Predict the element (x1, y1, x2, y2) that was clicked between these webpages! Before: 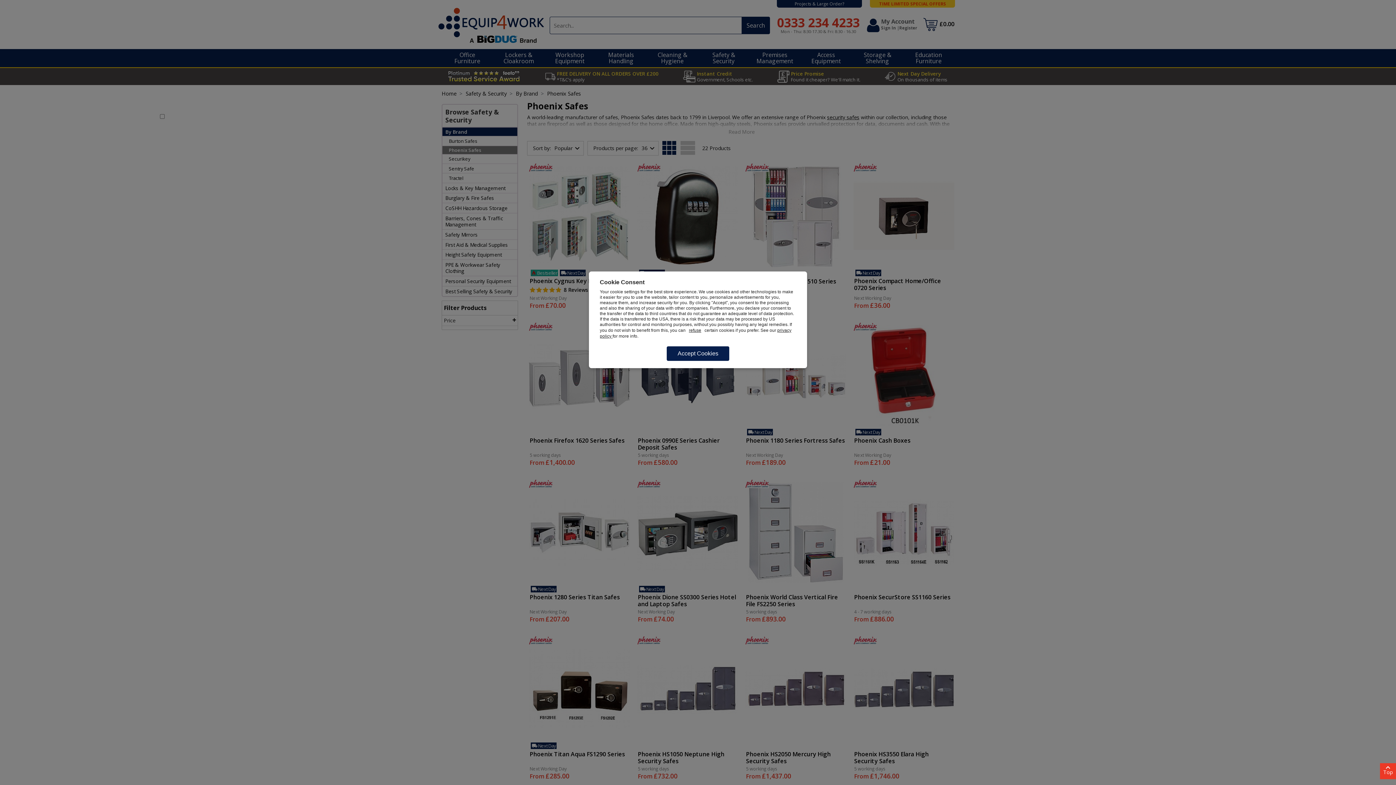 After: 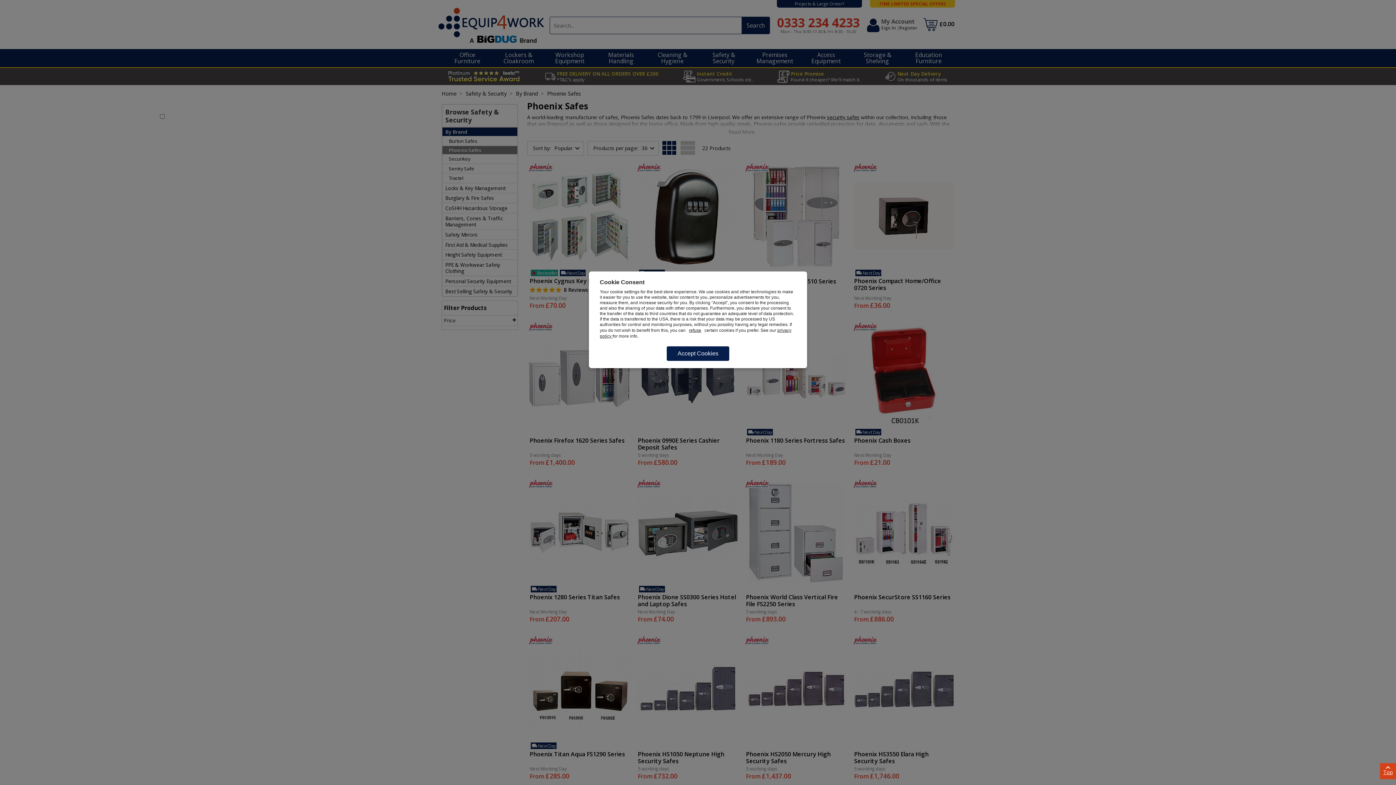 Action: label: expand_lessTop bbox: (1380, 763, 1396, 779)